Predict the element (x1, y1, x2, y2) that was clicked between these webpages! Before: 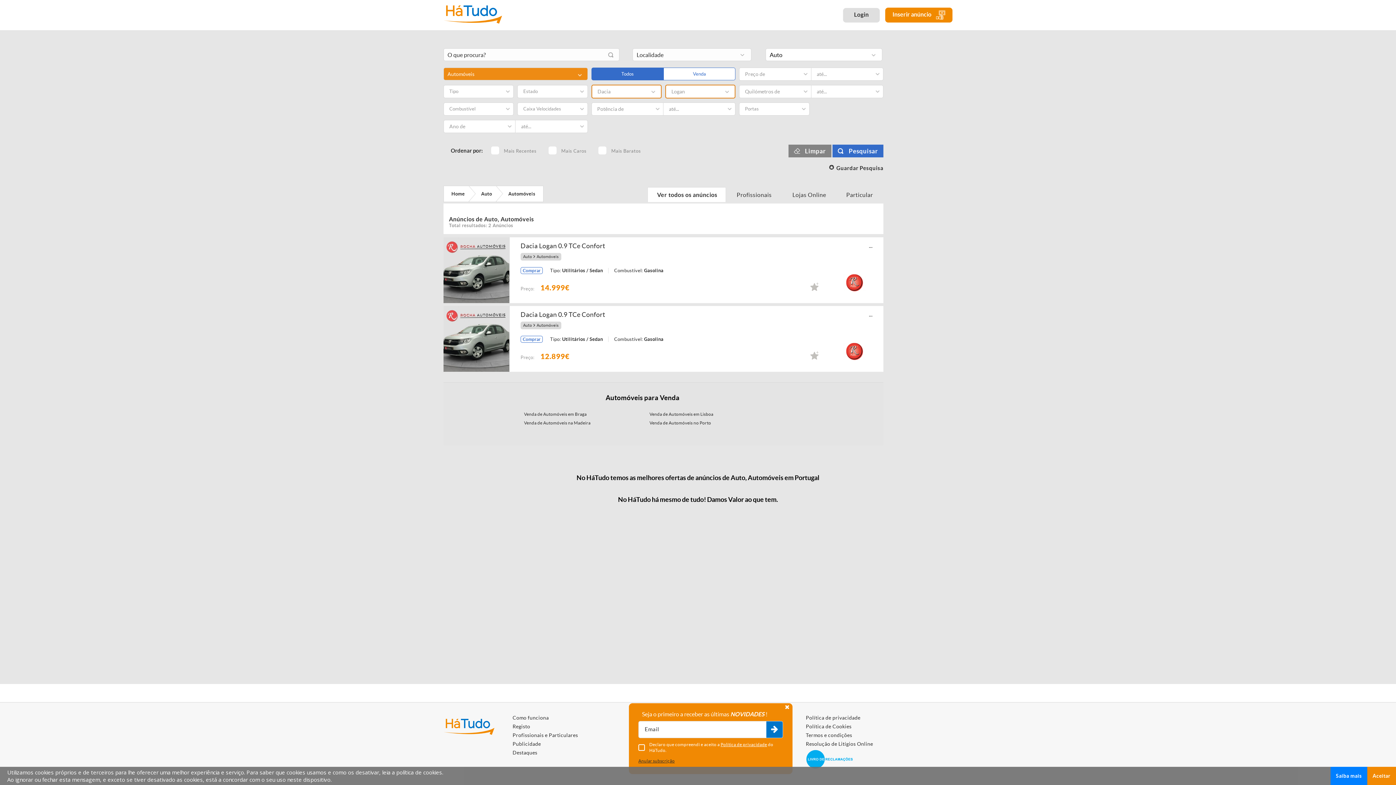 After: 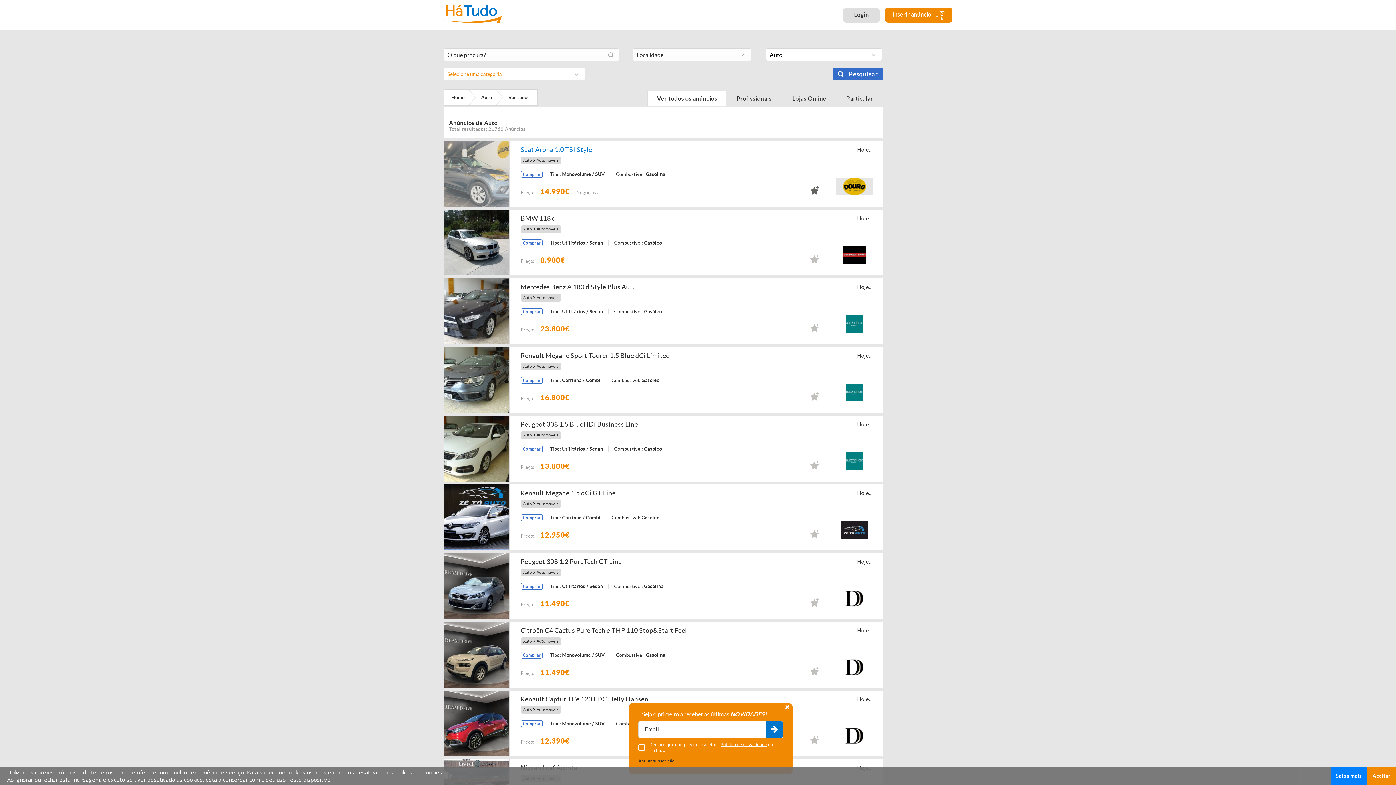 Action: label: Auto bbox: (469, 186, 495, 201)